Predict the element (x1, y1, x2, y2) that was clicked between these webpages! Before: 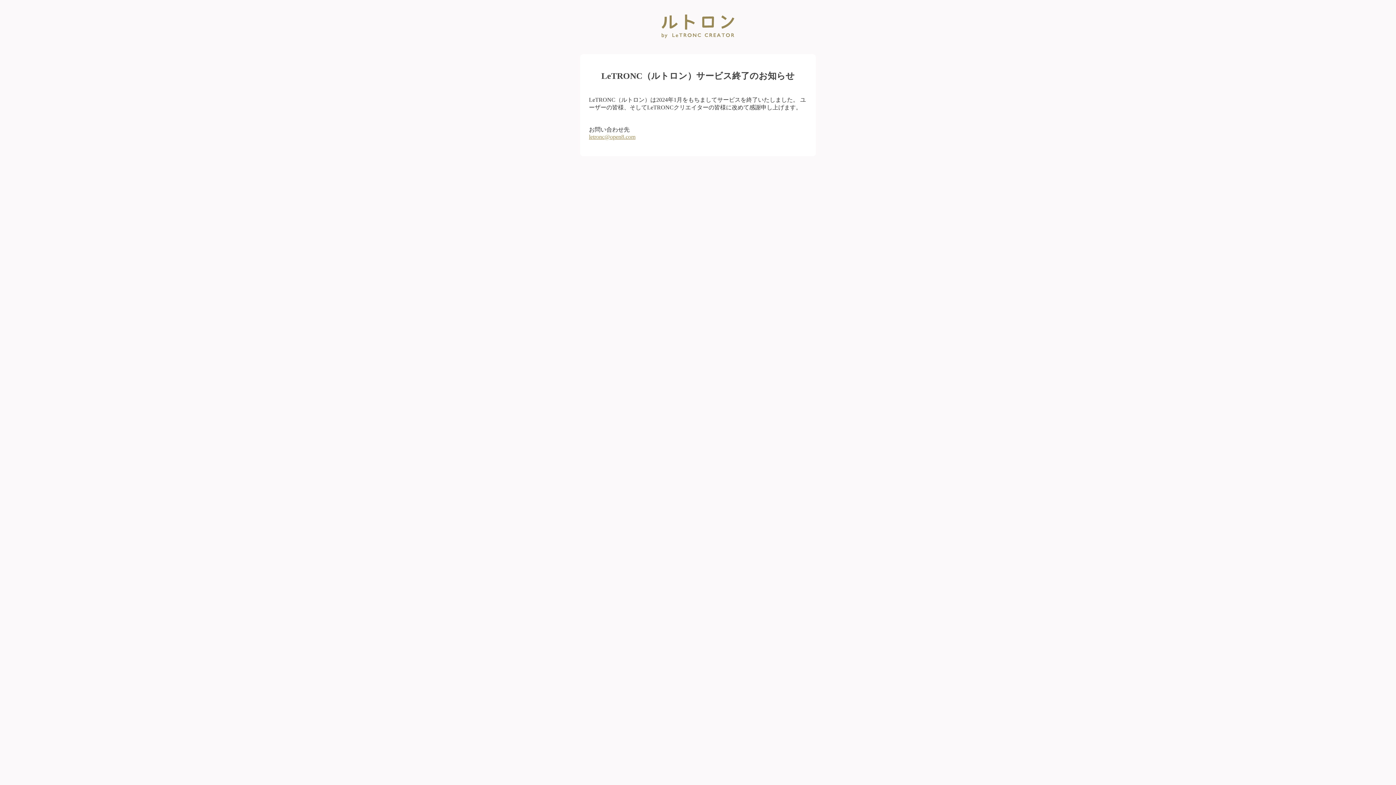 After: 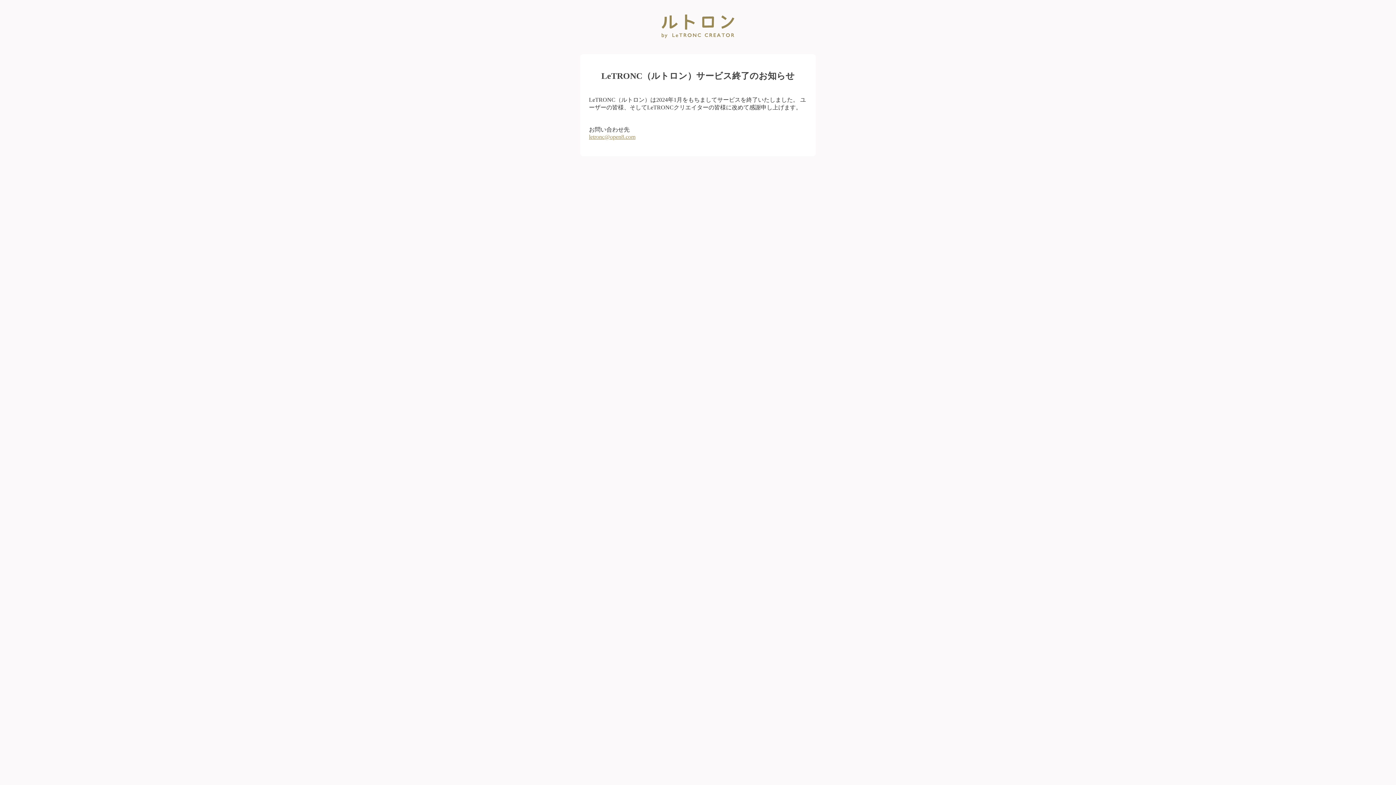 Action: bbox: (589, 133, 635, 139) label: letronc@open8.com